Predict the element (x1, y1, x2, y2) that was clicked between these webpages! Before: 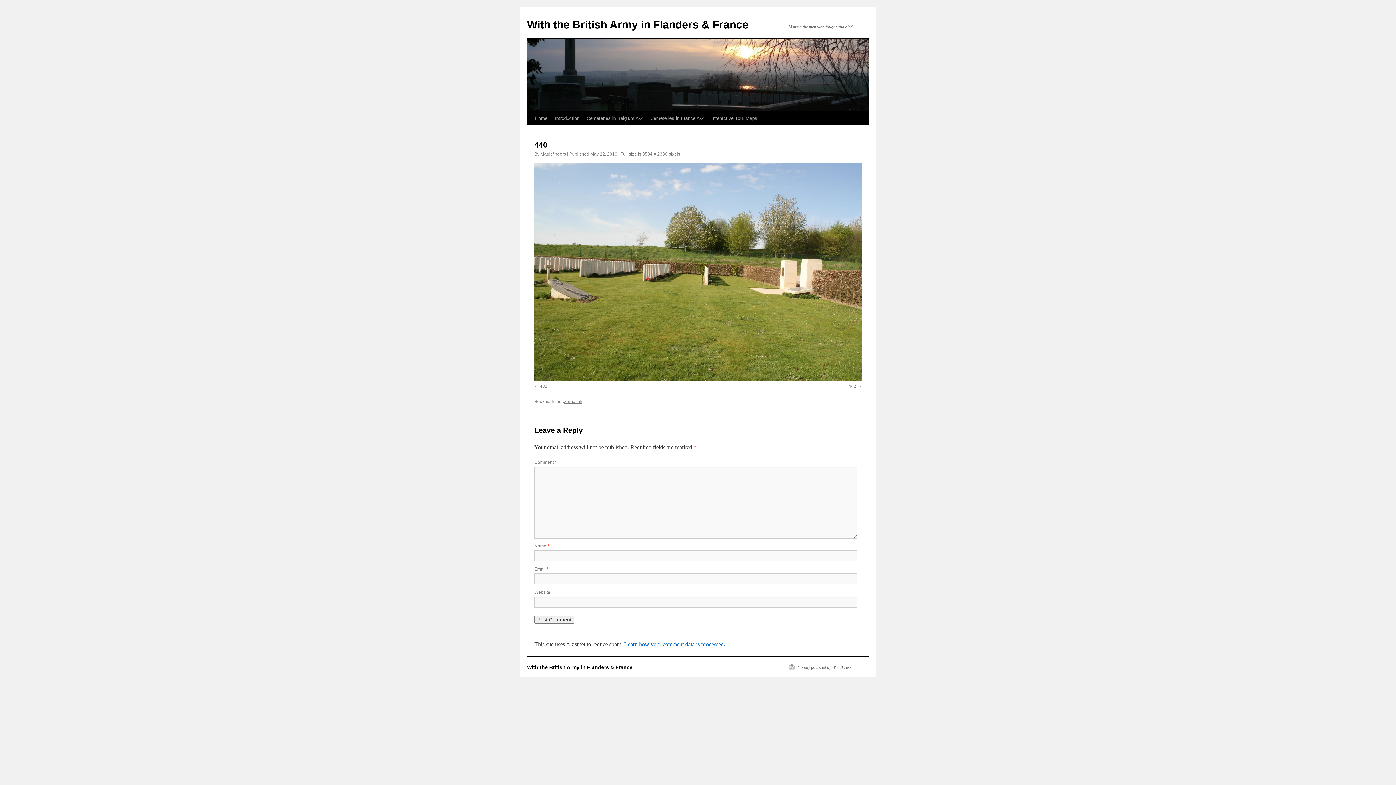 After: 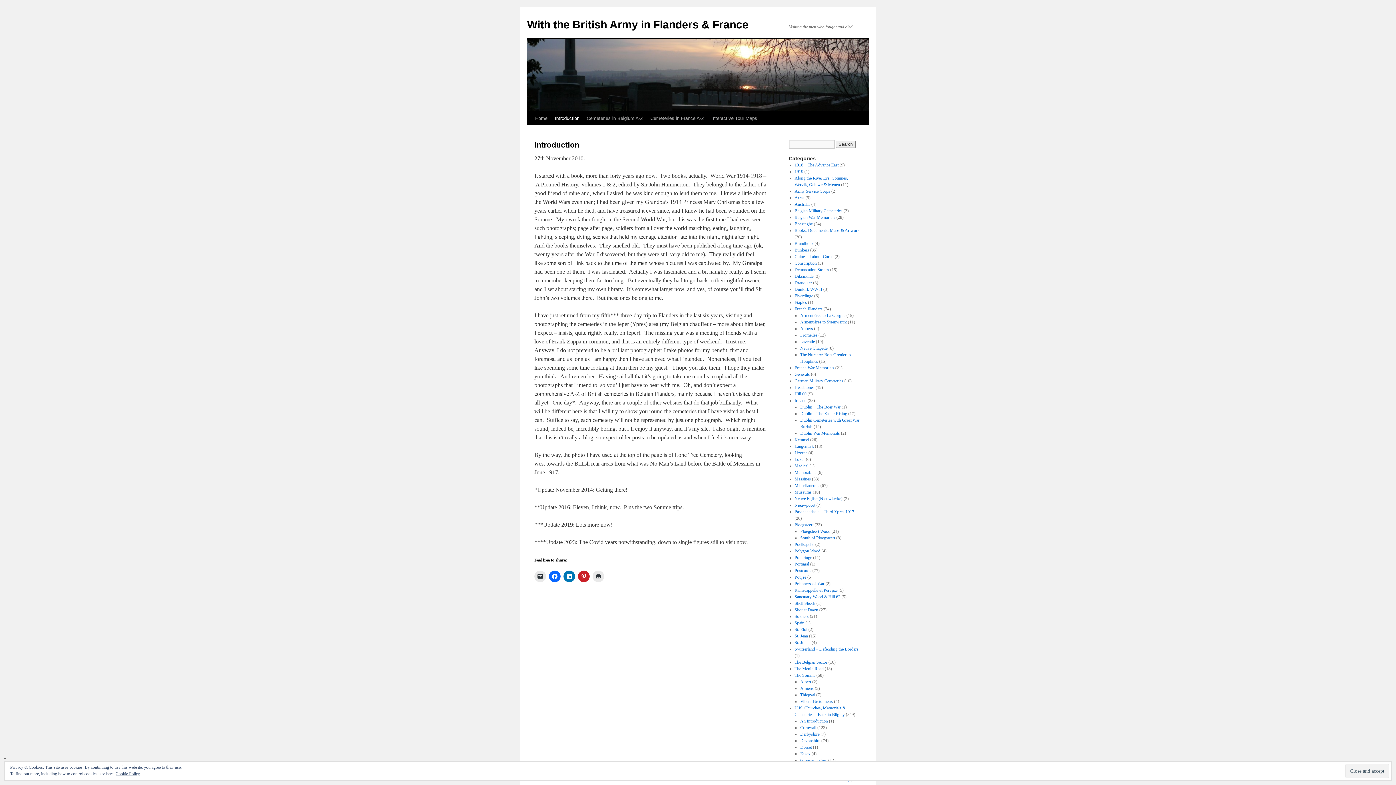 Action: bbox: (551, 111, 583, 125) label: Introduction